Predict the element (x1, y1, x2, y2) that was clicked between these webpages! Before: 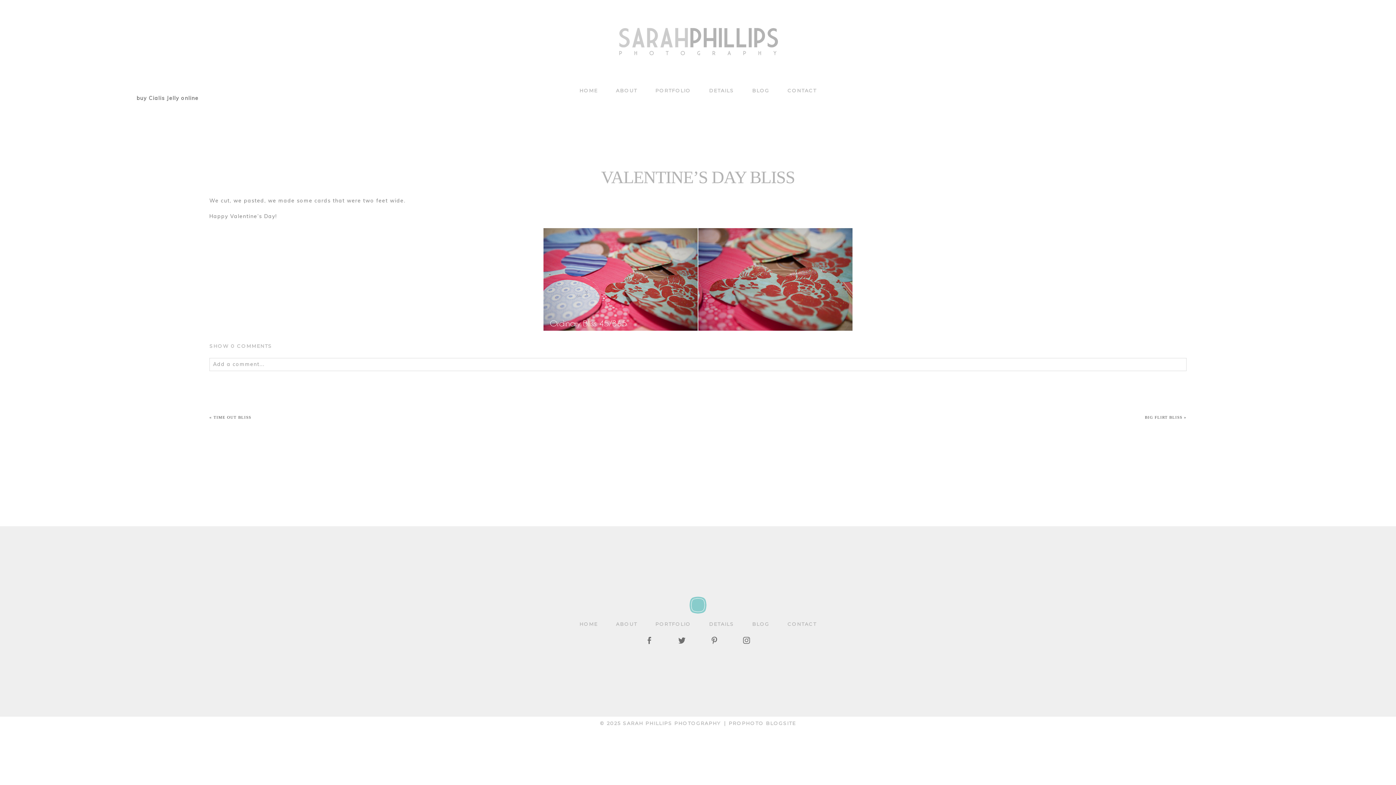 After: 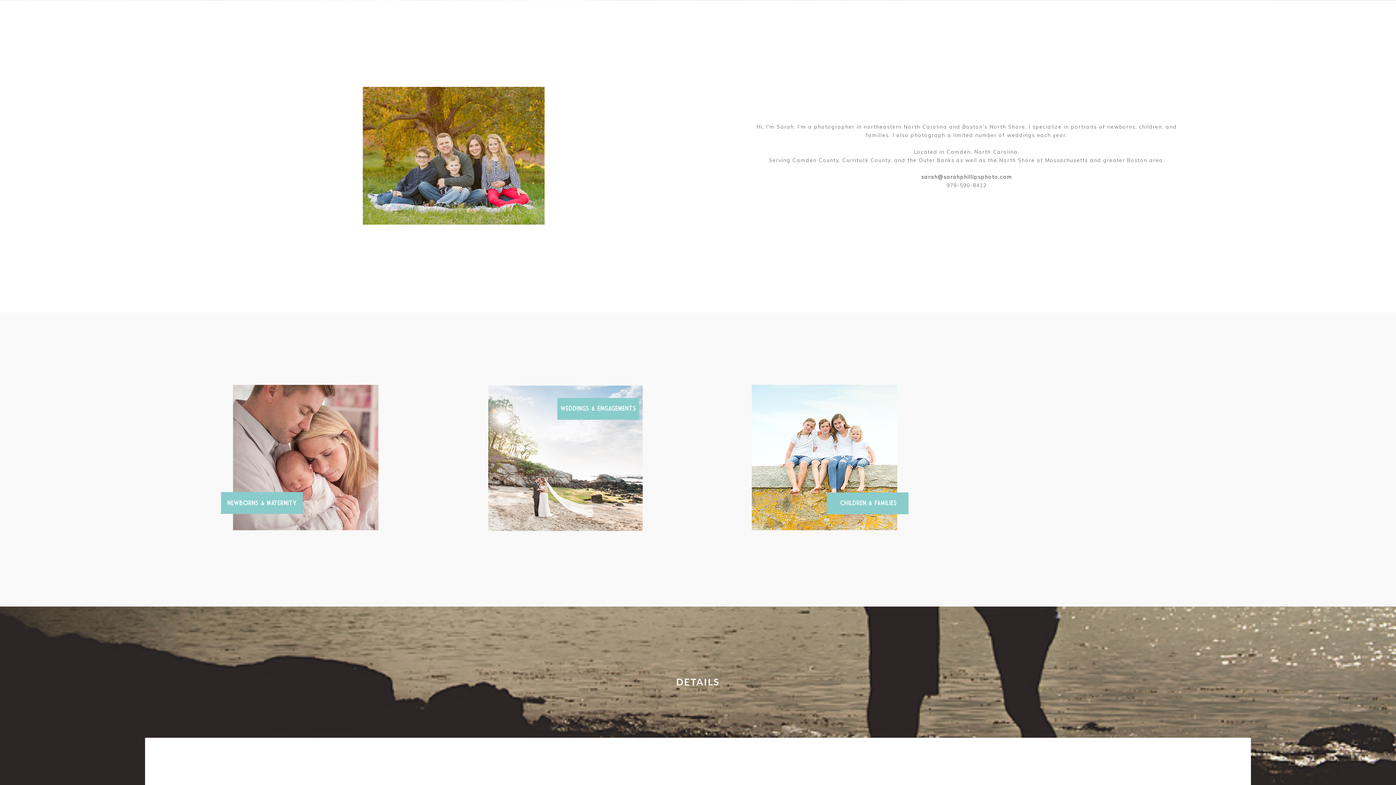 Action: label: ABOUT bbox: (616, 621, 637, 627)